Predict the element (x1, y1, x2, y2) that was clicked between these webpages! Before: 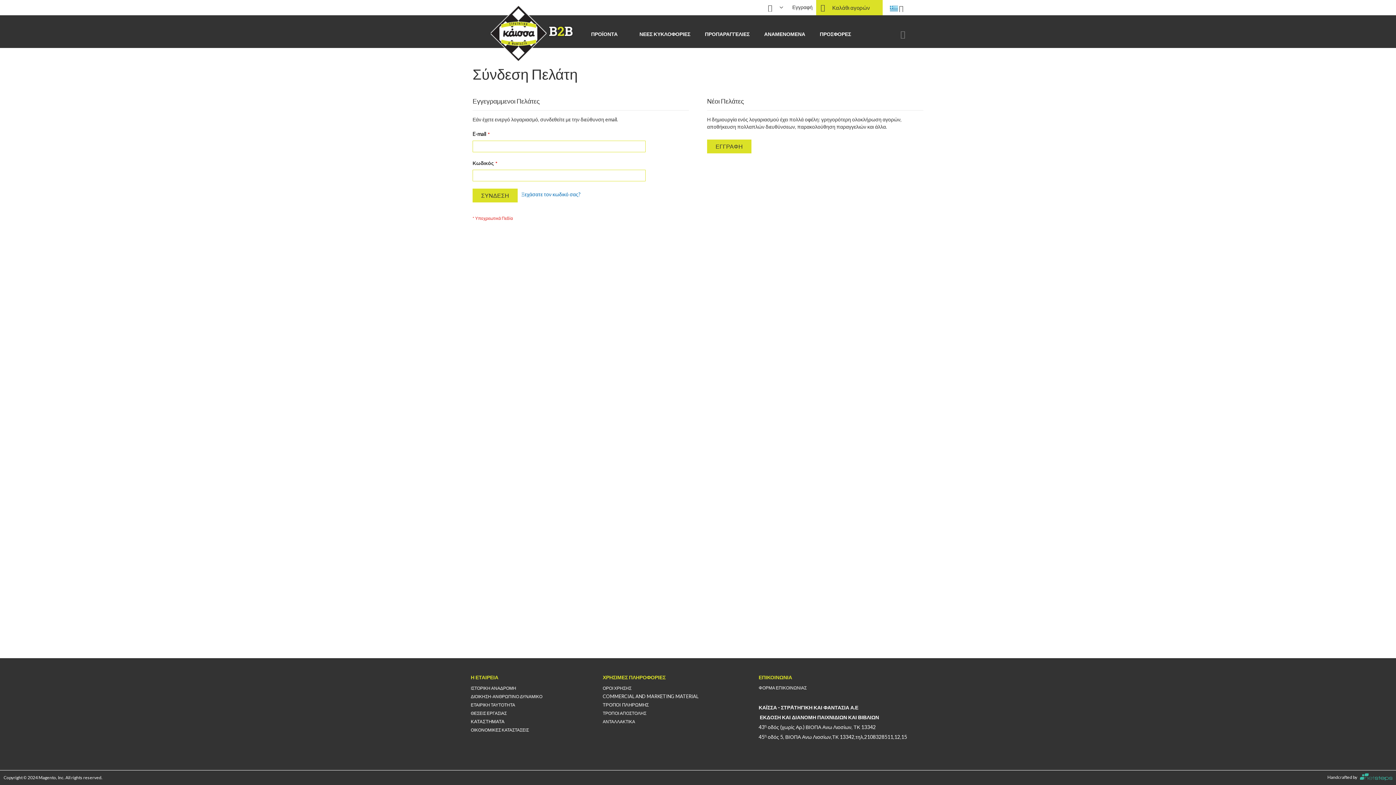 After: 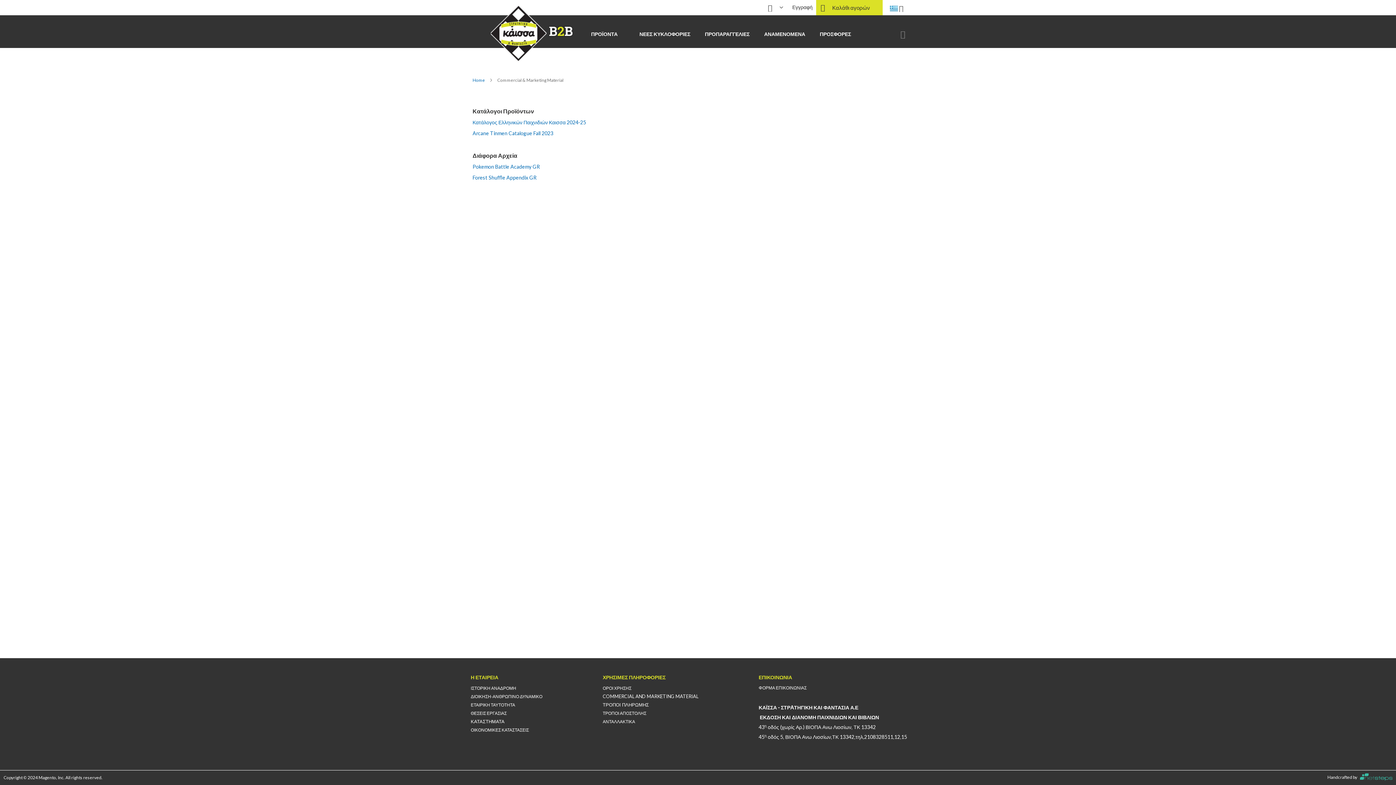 Action: label: COMMERCIAL AND MARKETING MATERIAL bbox: (602, 694, 698, 699)